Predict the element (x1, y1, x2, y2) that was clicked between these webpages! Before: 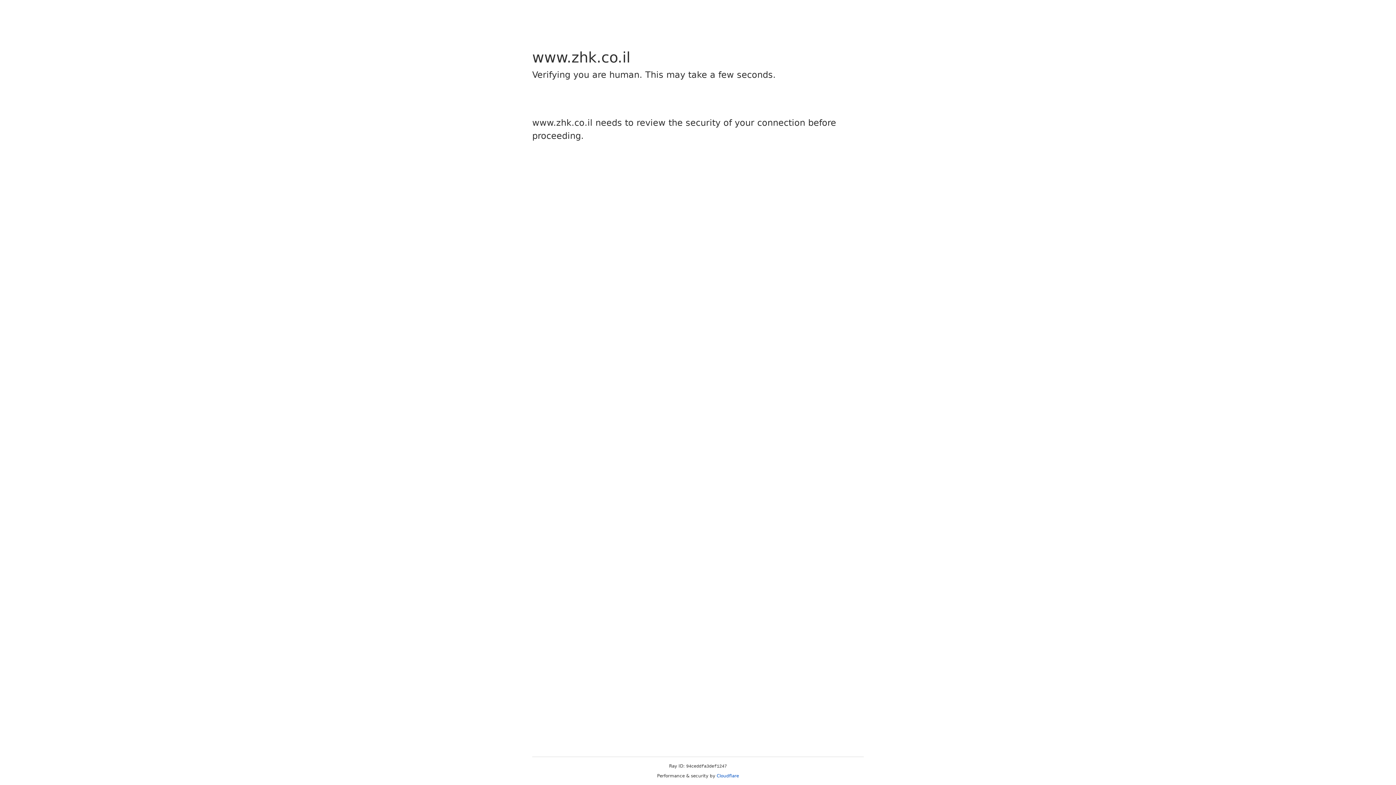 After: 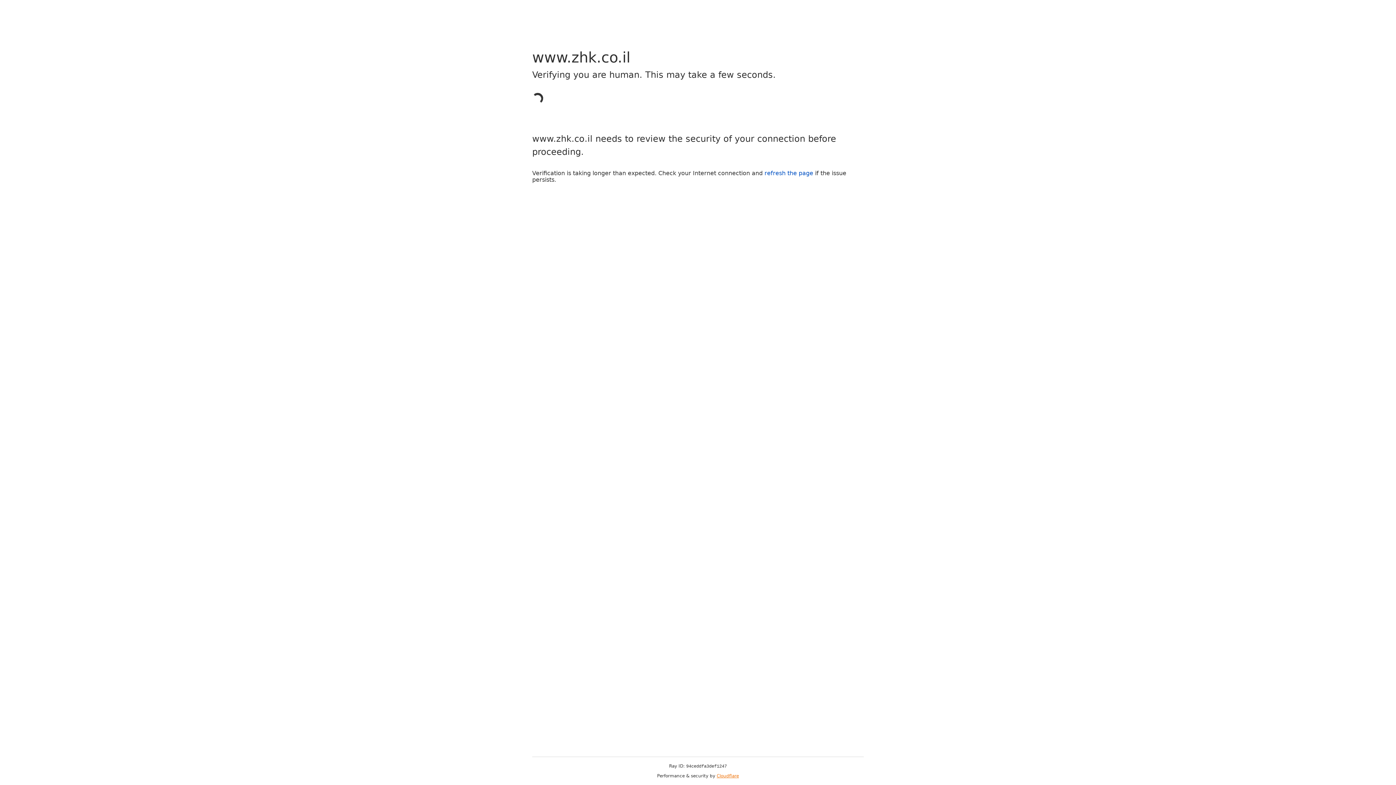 Action: label: Cloudflare bbox: (716, 773, 739, 778)